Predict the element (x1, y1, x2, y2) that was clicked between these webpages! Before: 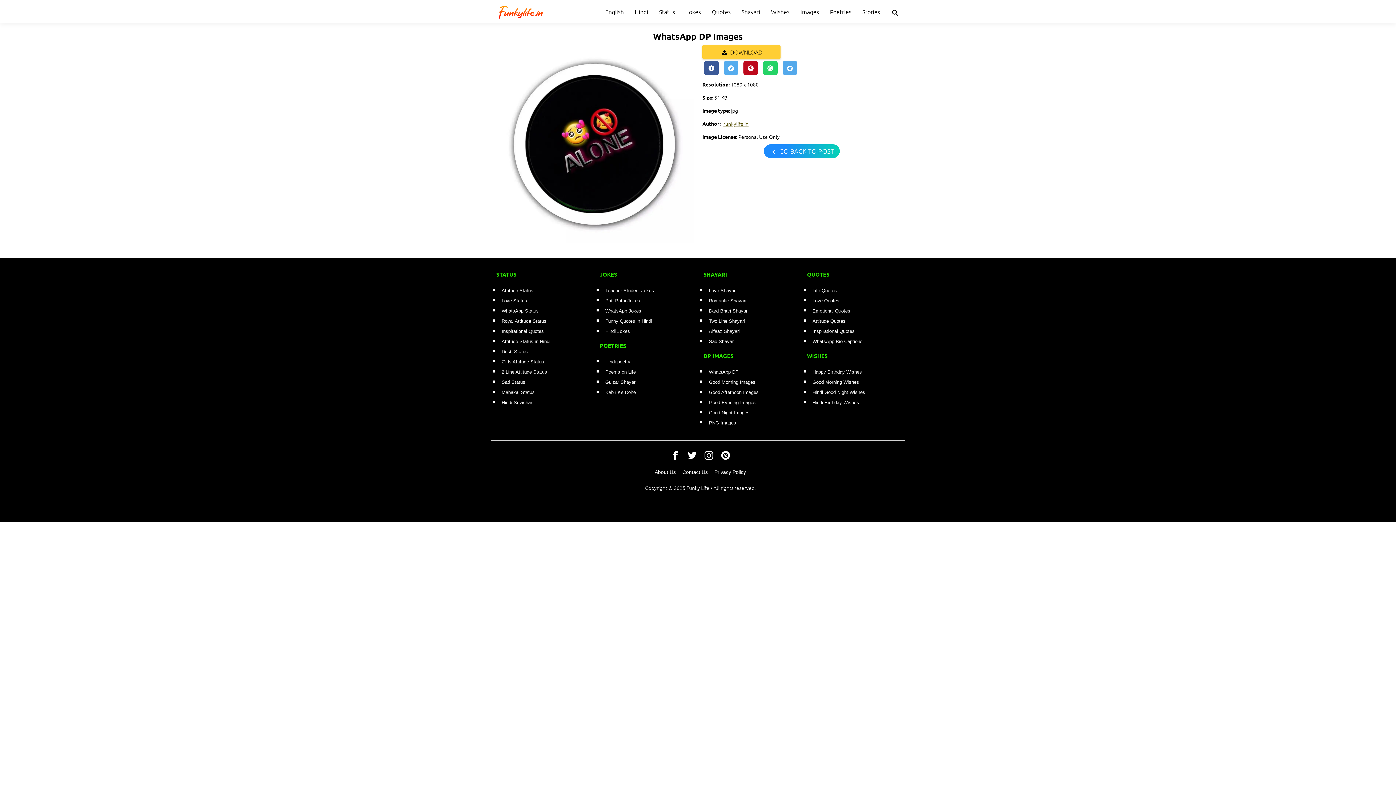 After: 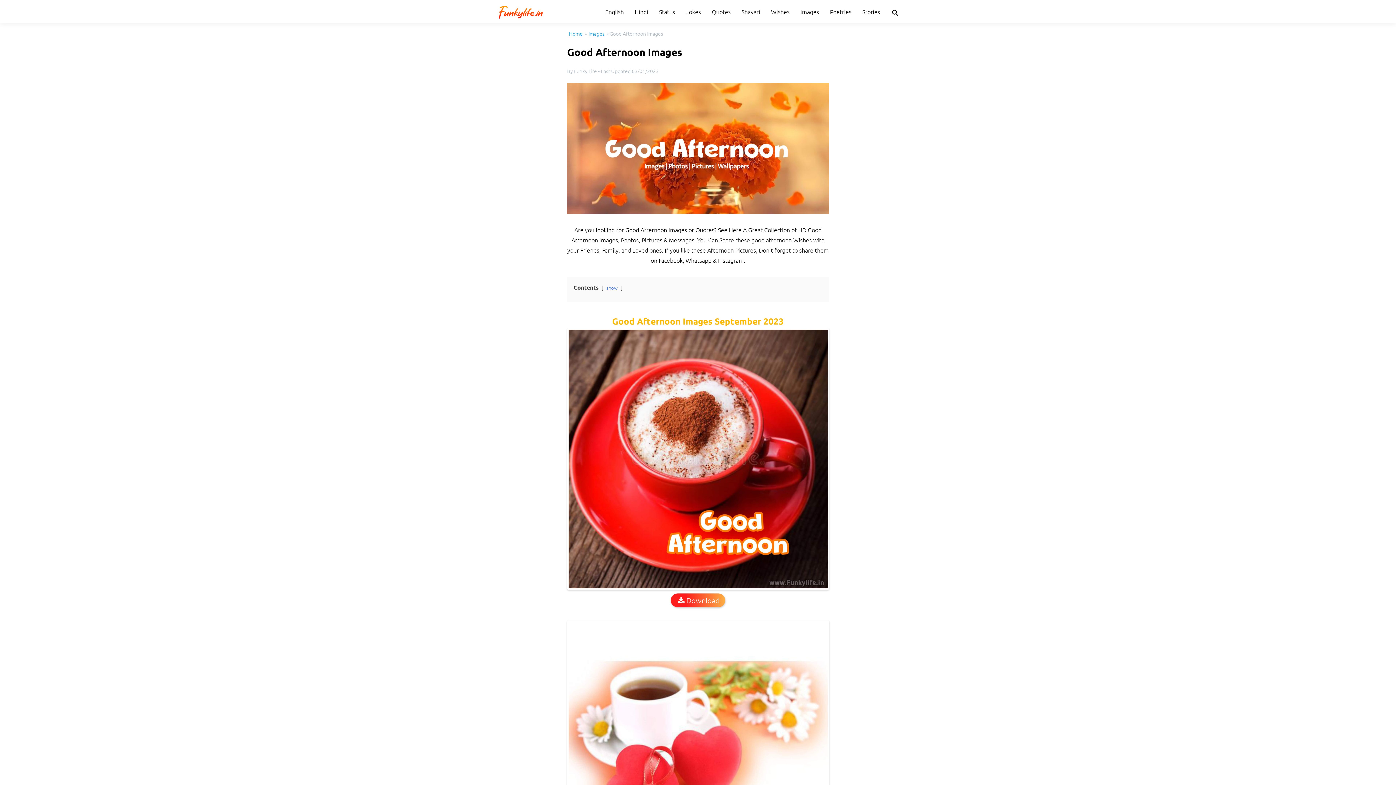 Action: label: Good Afternoon Images bbox: (707, 388, 760, 396)